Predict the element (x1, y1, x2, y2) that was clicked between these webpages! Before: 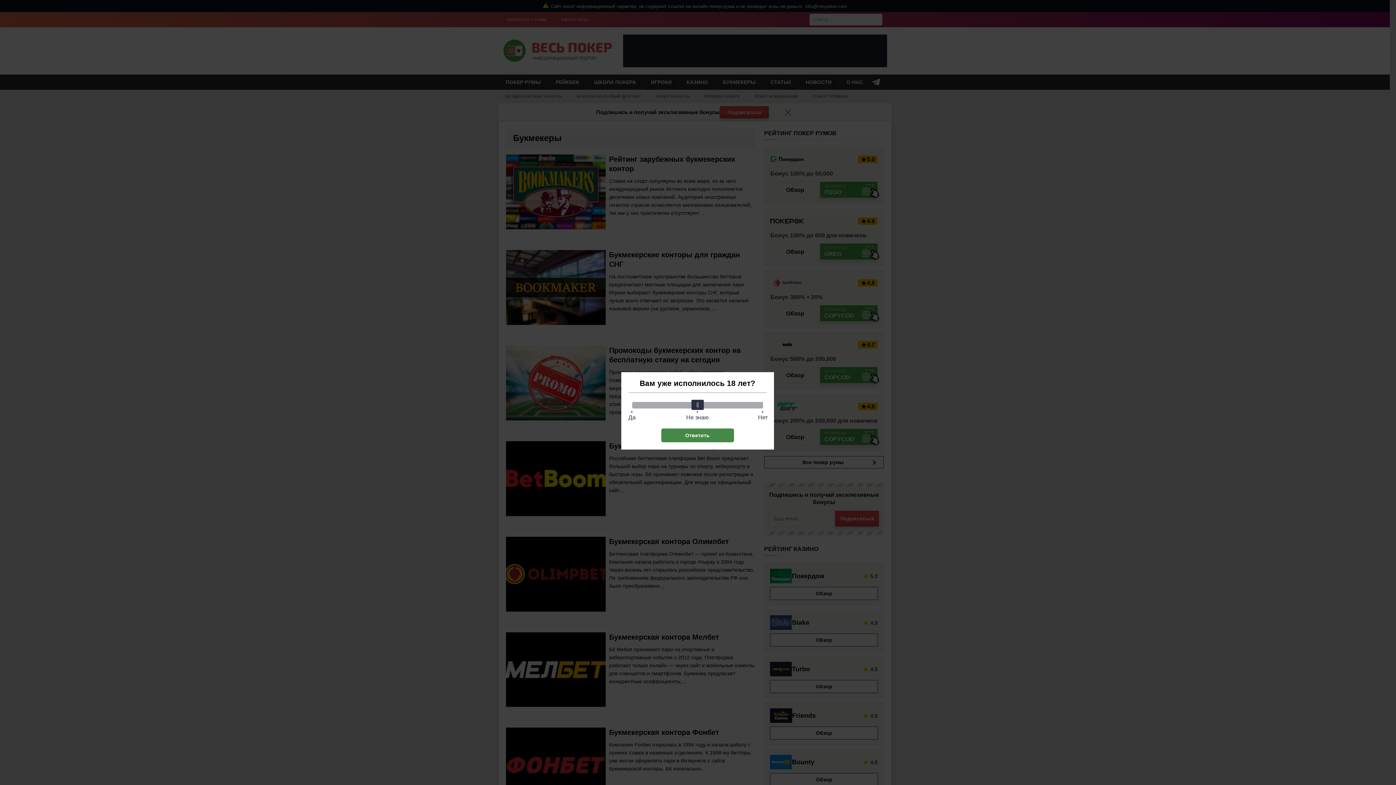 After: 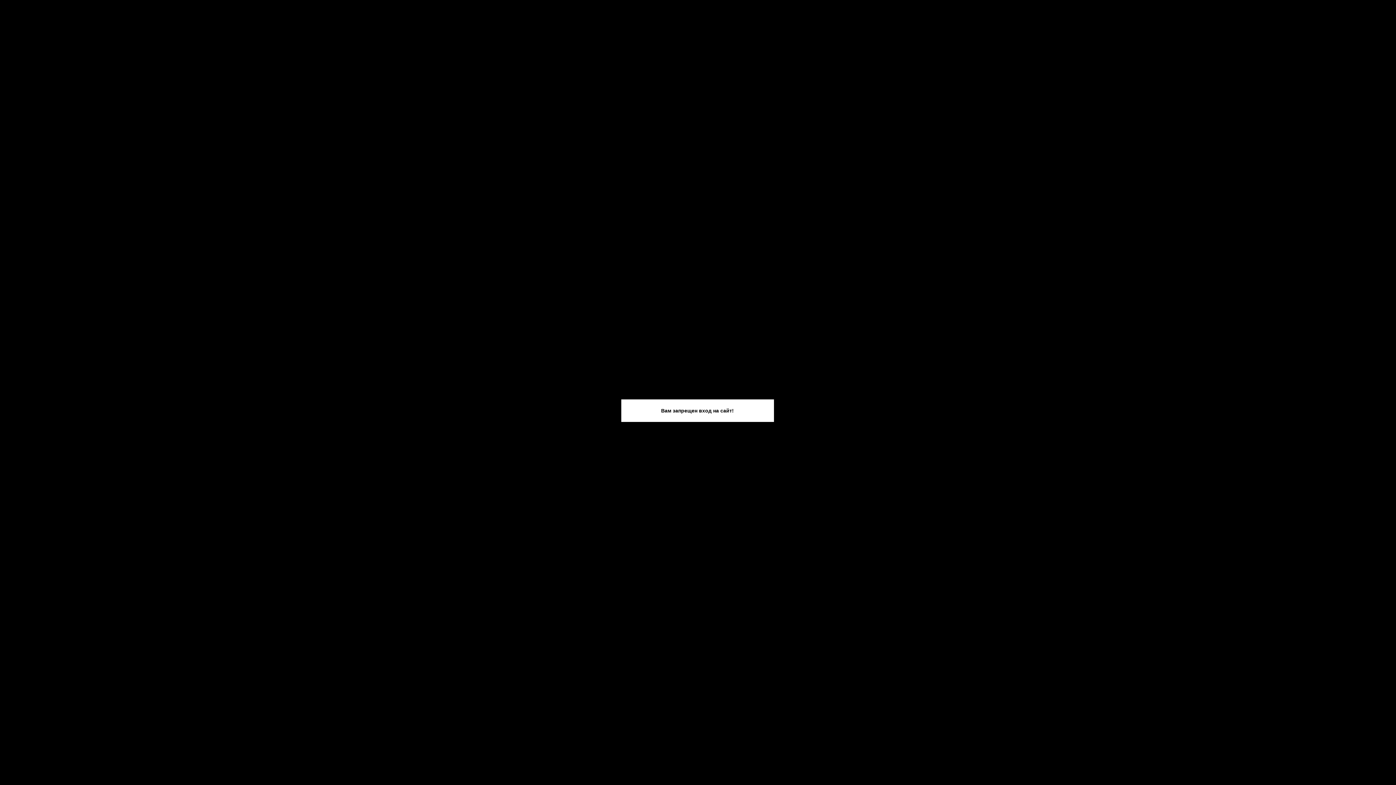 Action: label: Ответить bbox: (661, 428, 734, 442)